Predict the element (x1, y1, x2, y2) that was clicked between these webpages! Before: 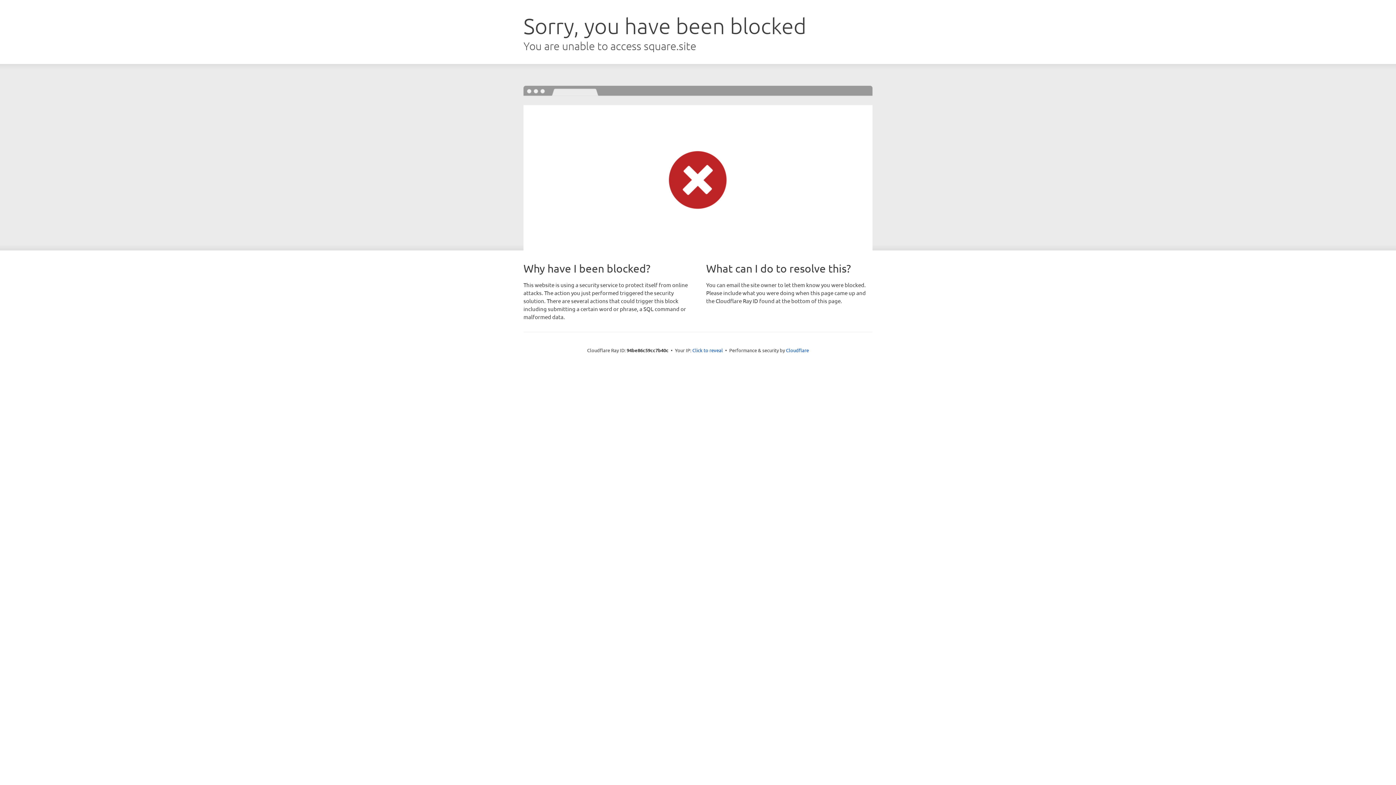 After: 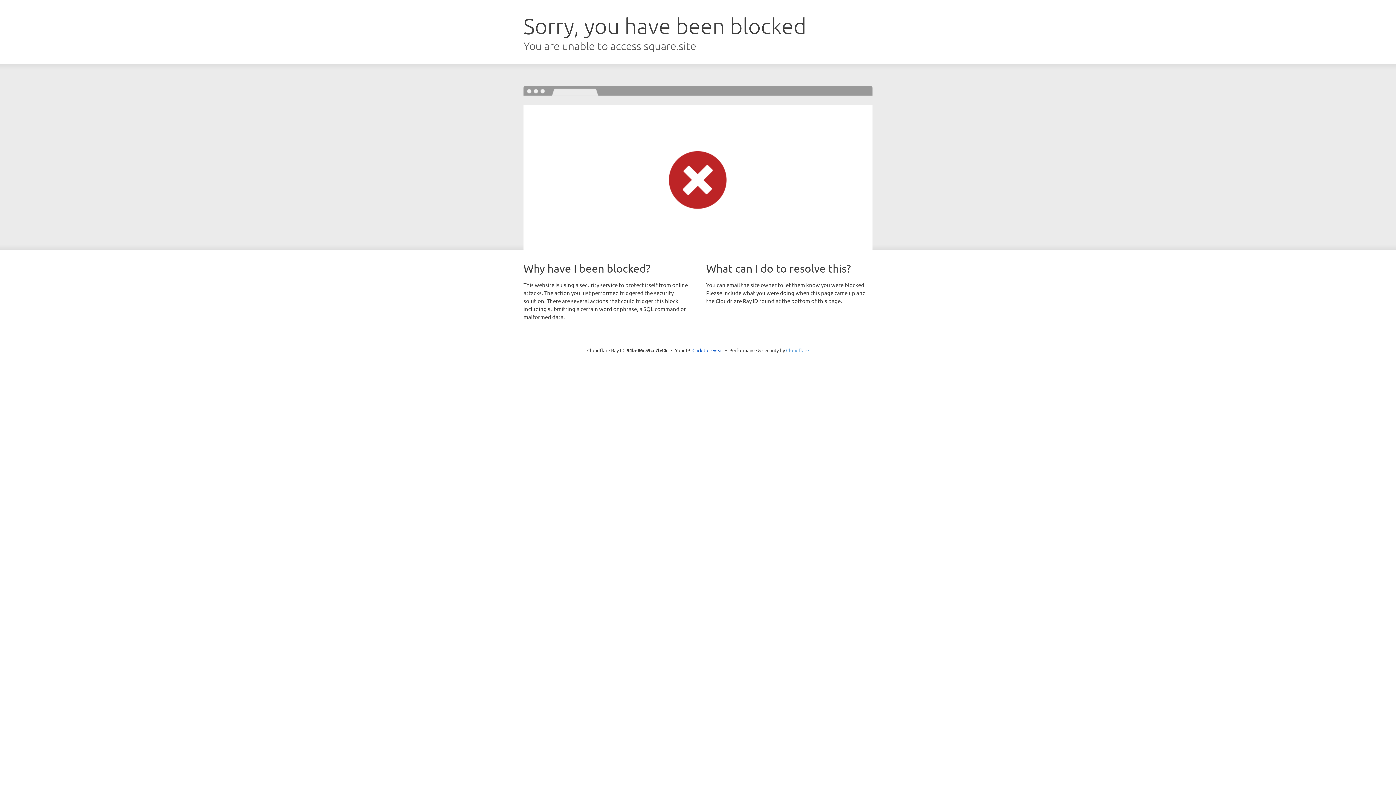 Action: label: Cloudflare bbox: (786, 347, 809, 353)